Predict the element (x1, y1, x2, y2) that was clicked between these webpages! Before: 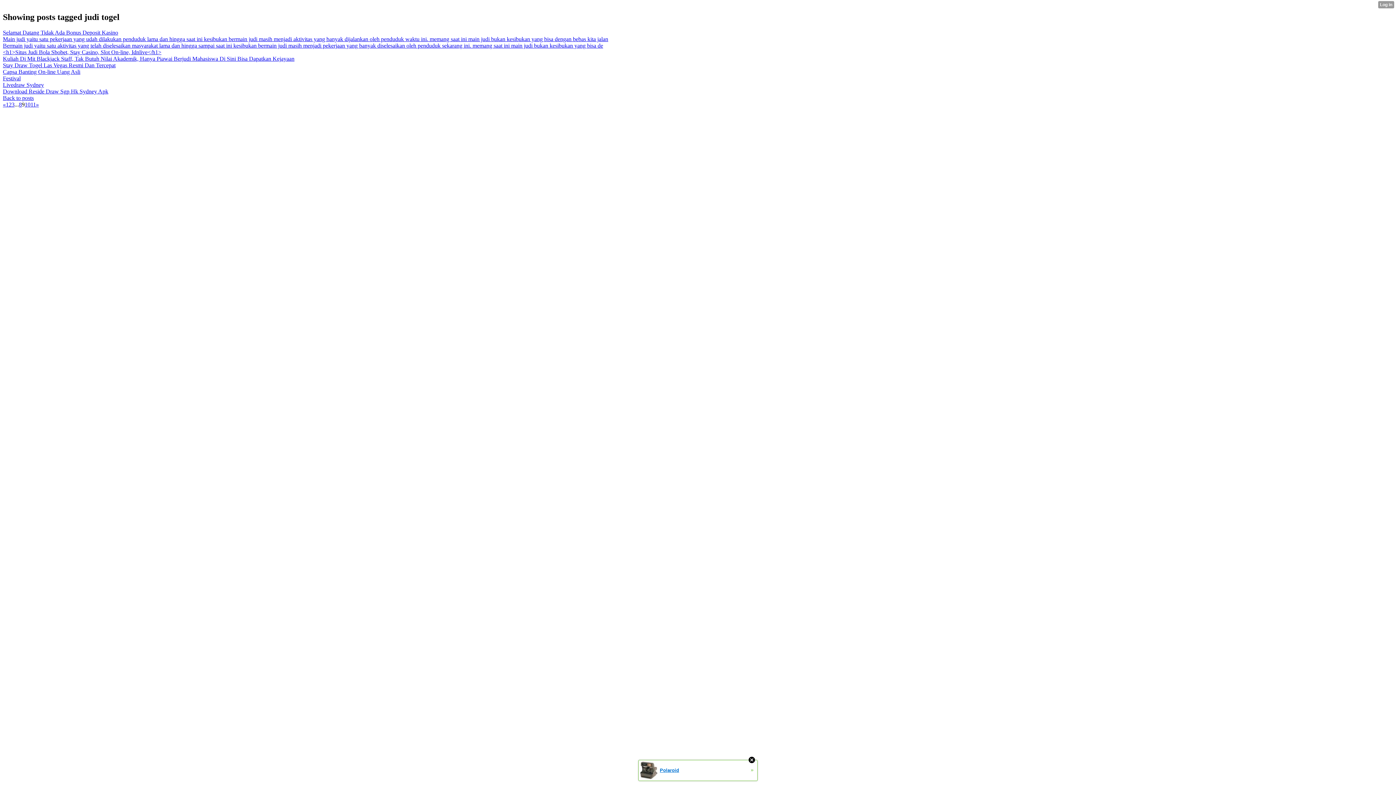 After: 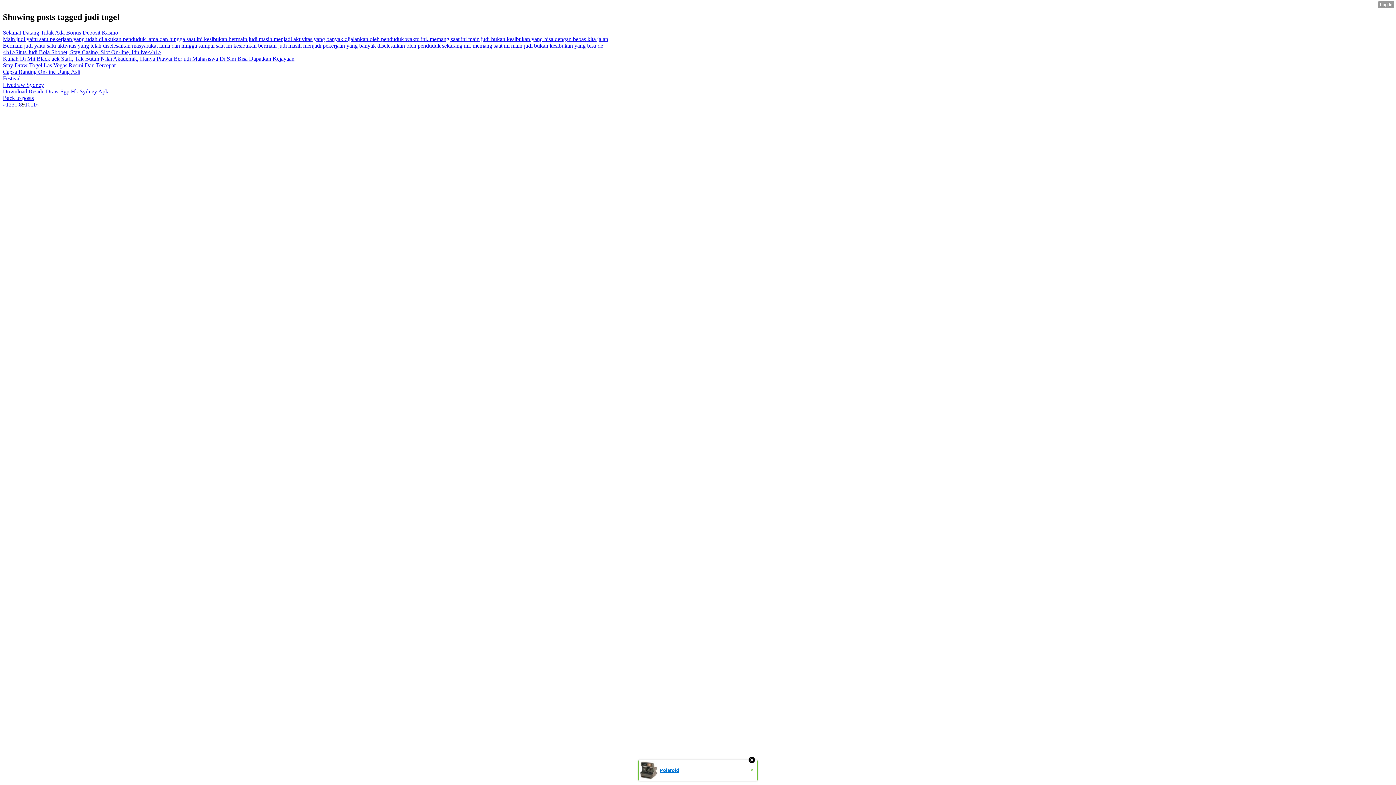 Action: bbox: (638, 760, 757, 781) label: Polaroid
»